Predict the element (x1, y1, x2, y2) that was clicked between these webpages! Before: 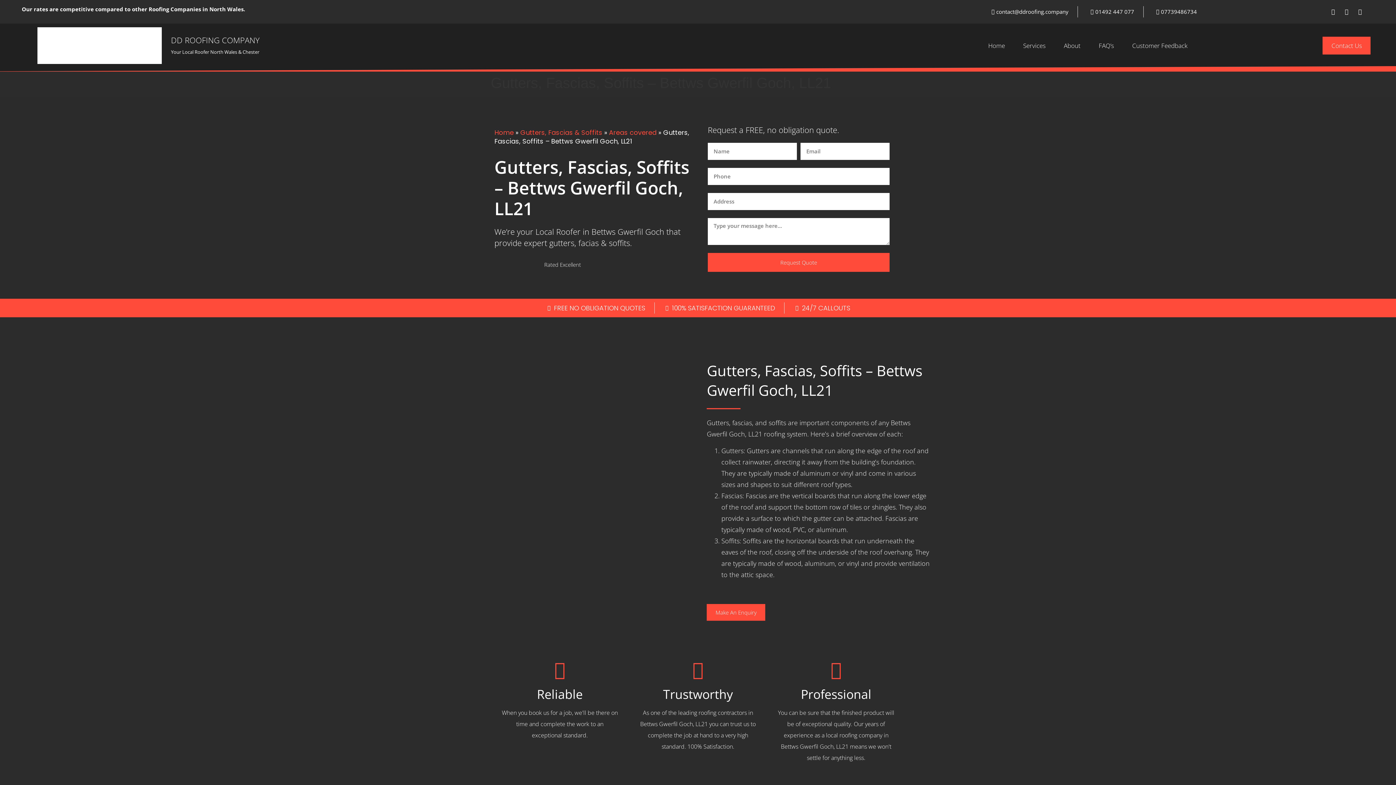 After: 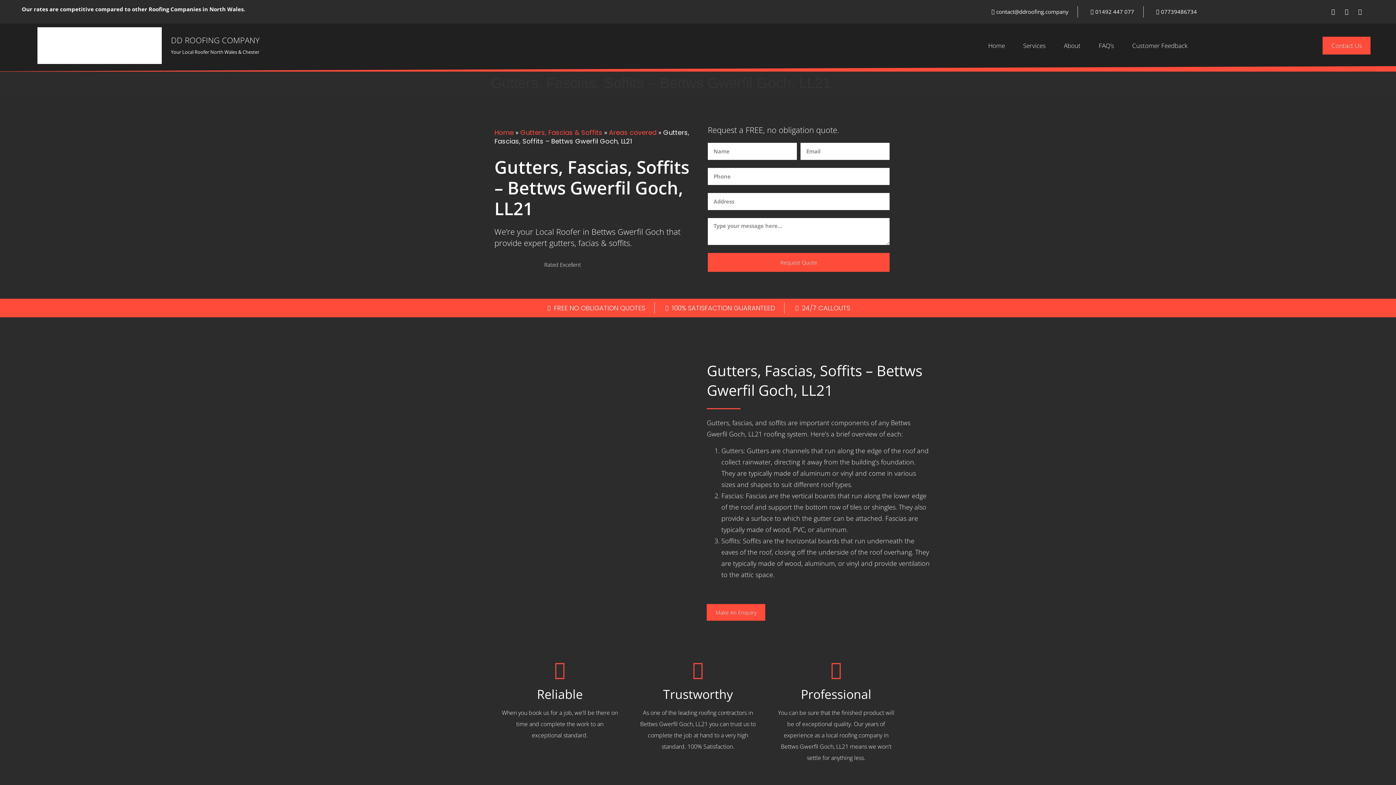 Action: label: Home bbox: (494, 127, 513, 136)